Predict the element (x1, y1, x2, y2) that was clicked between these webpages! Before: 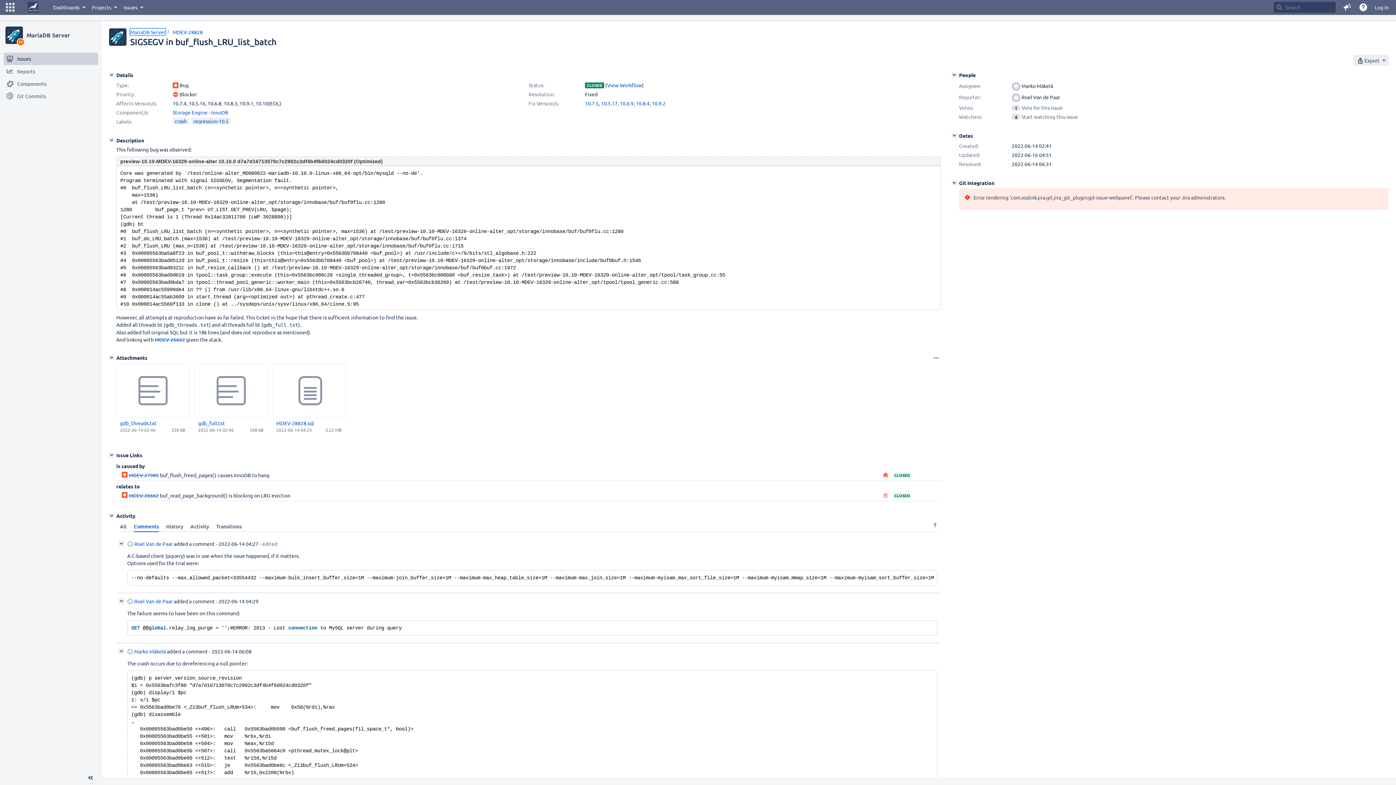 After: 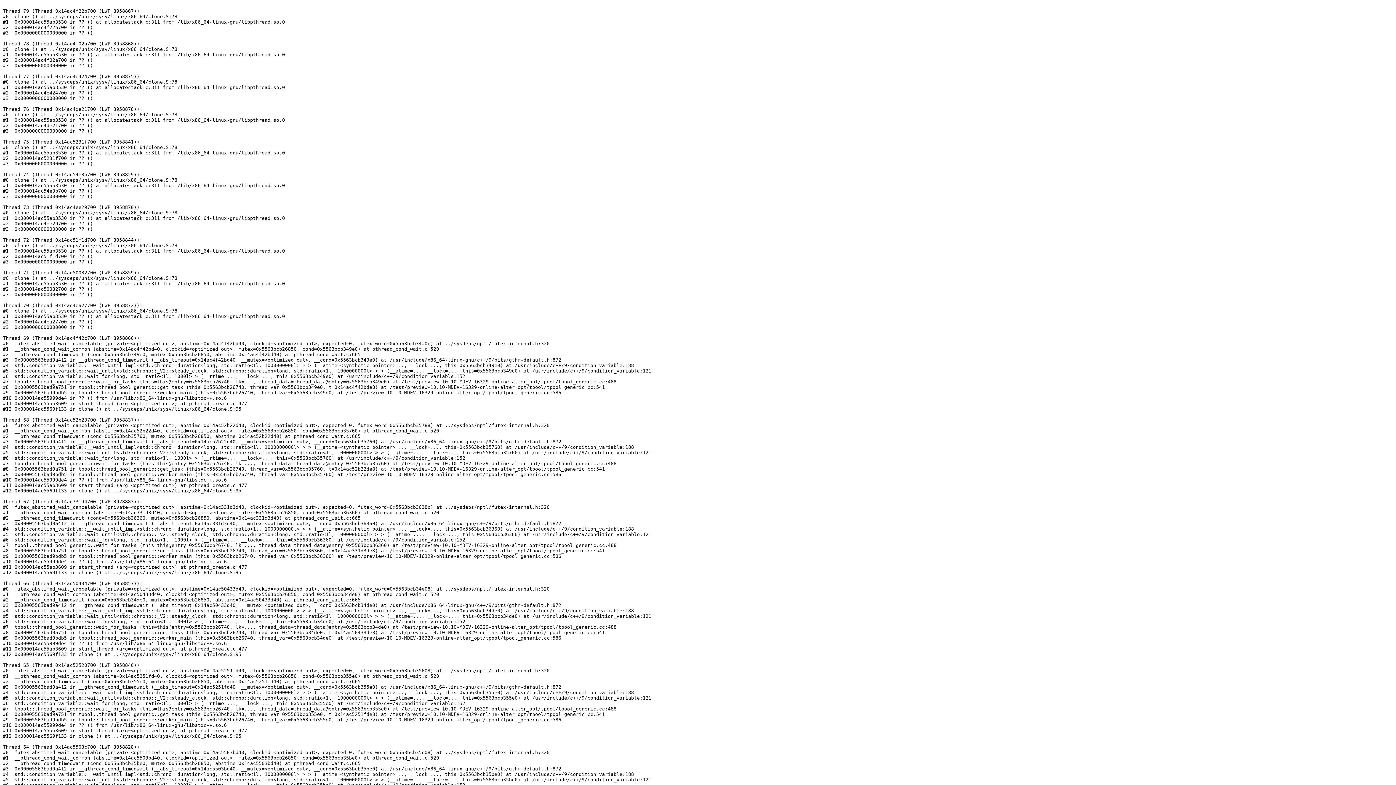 Action: bbox: (138, 376, 167, 405)